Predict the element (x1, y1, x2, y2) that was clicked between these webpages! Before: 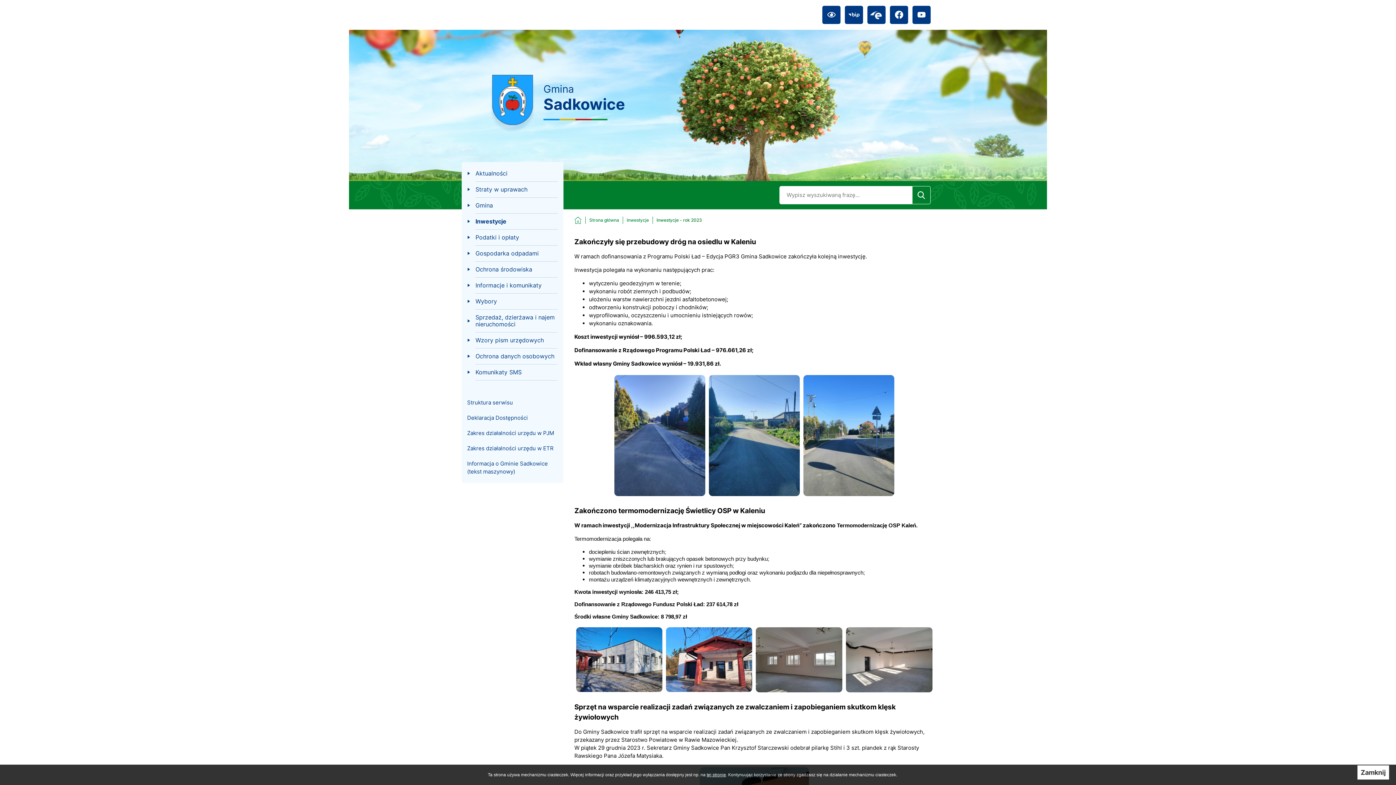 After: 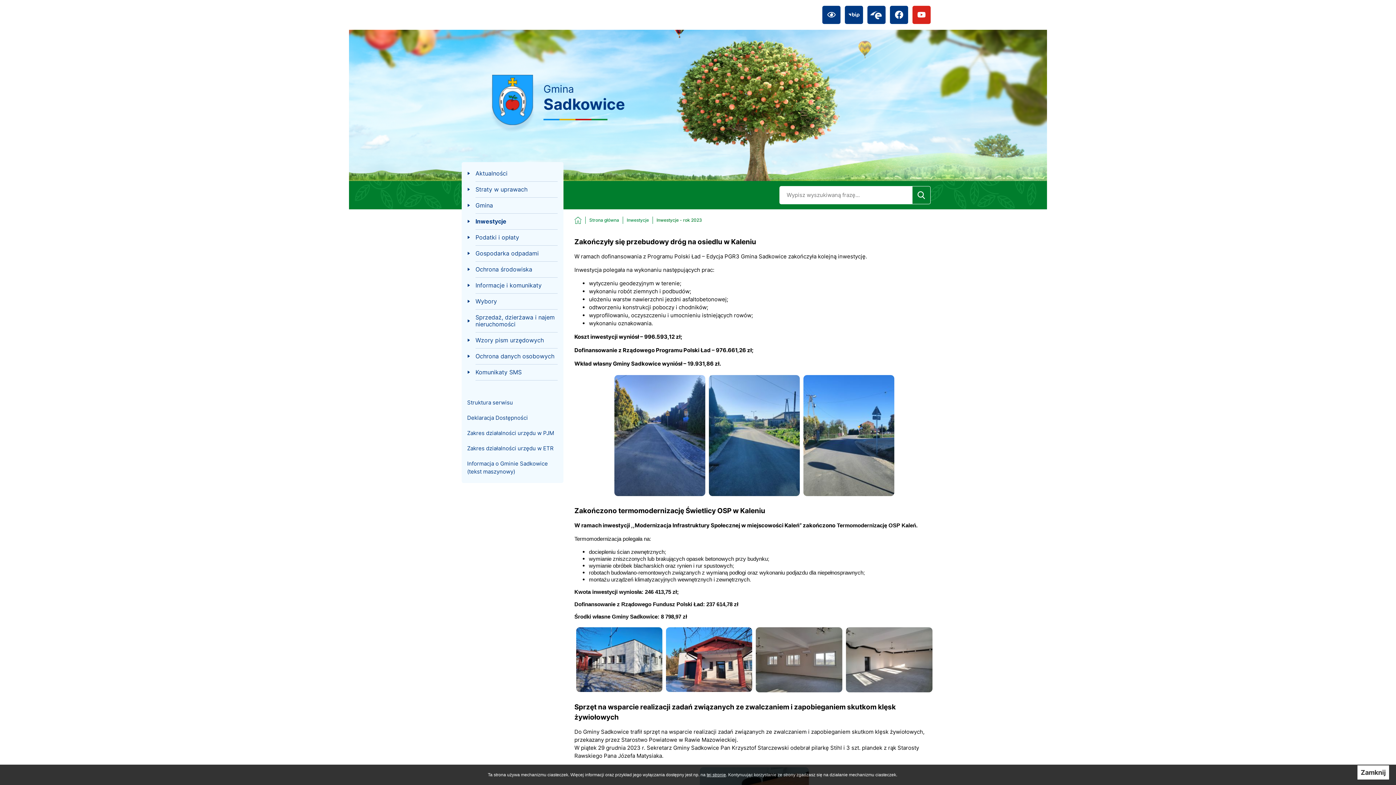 Action: label: Przejdź do youtube; link zostanie otwarty w nowej karcie/oknie przeglądarki bbox: (912, 5, 930, 23)